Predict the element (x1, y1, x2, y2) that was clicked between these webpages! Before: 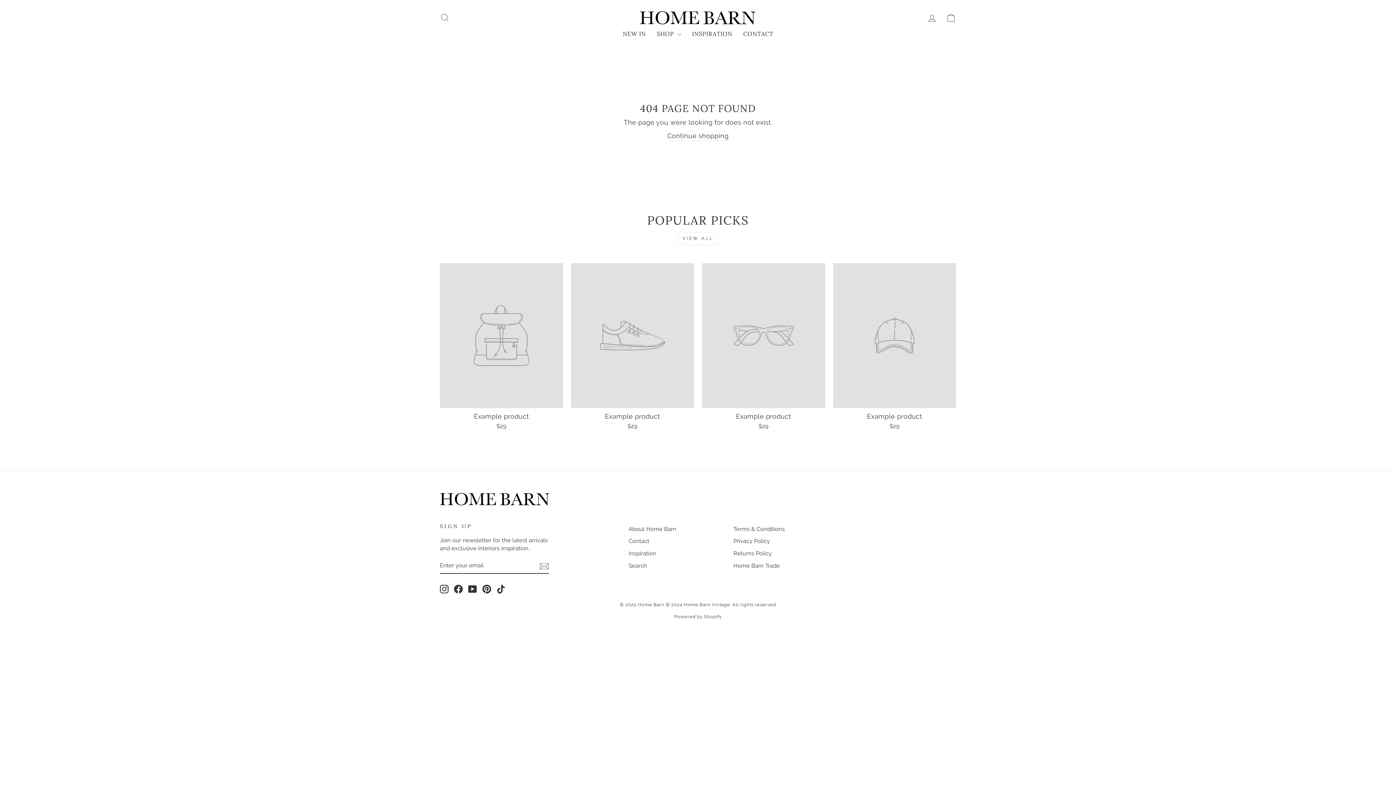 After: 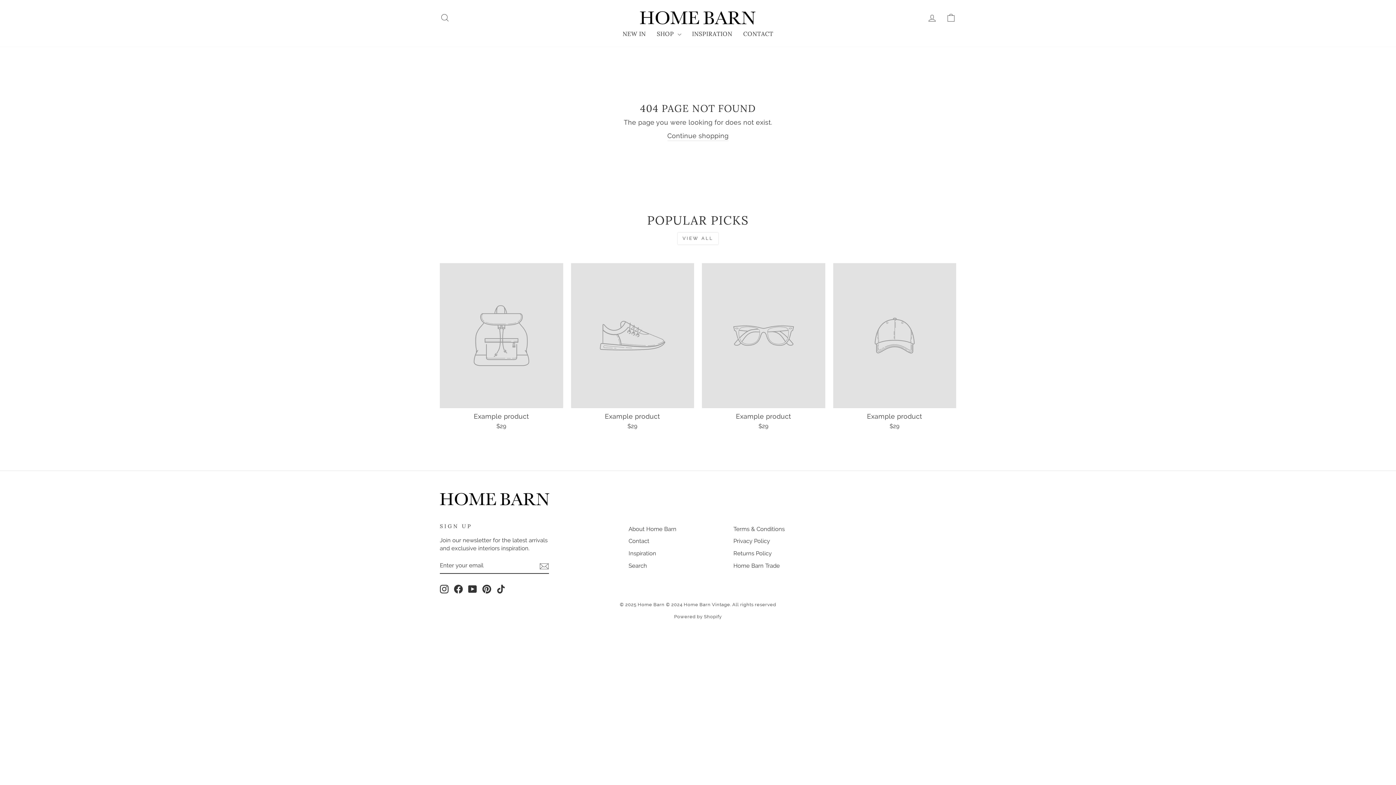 Action: label: Example product
$29 bbox: (833, 263, 956, 432)